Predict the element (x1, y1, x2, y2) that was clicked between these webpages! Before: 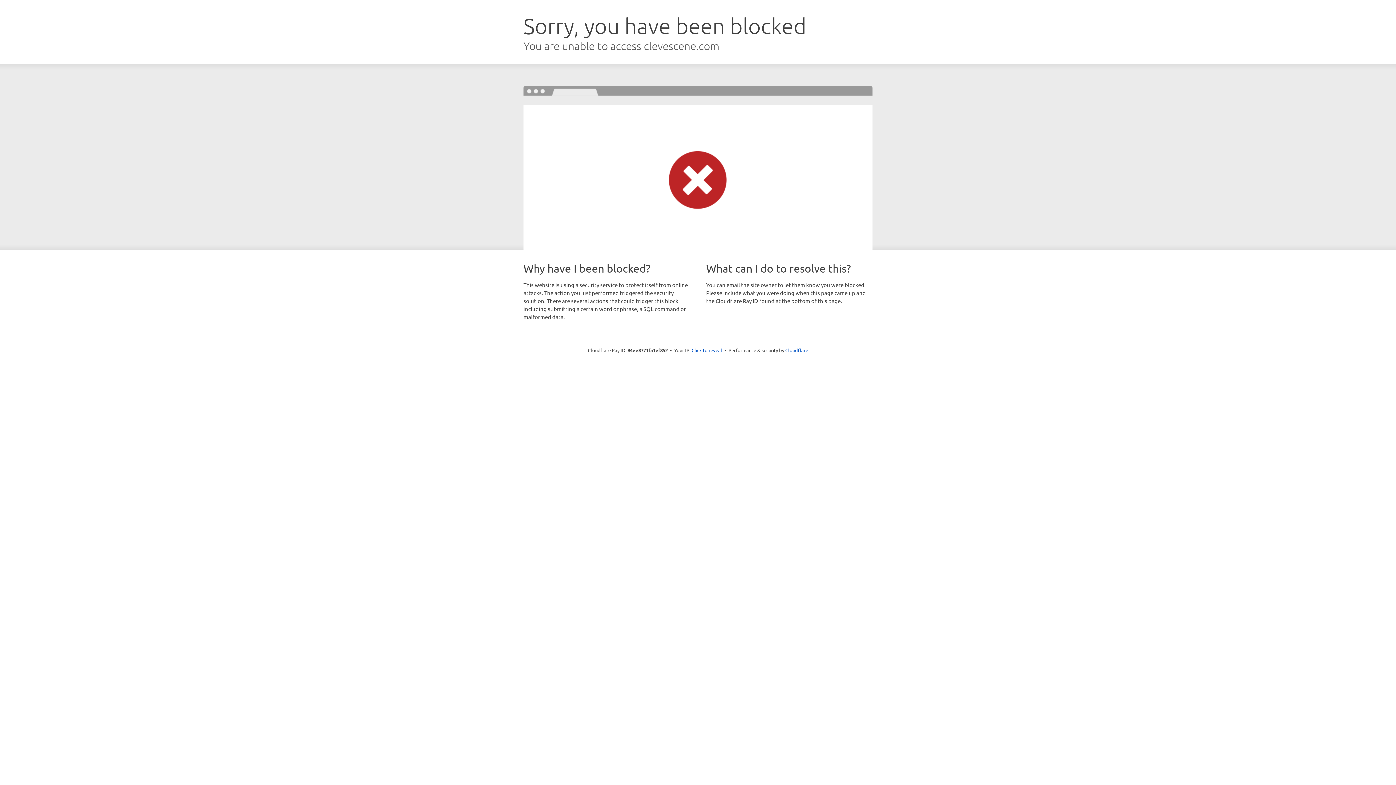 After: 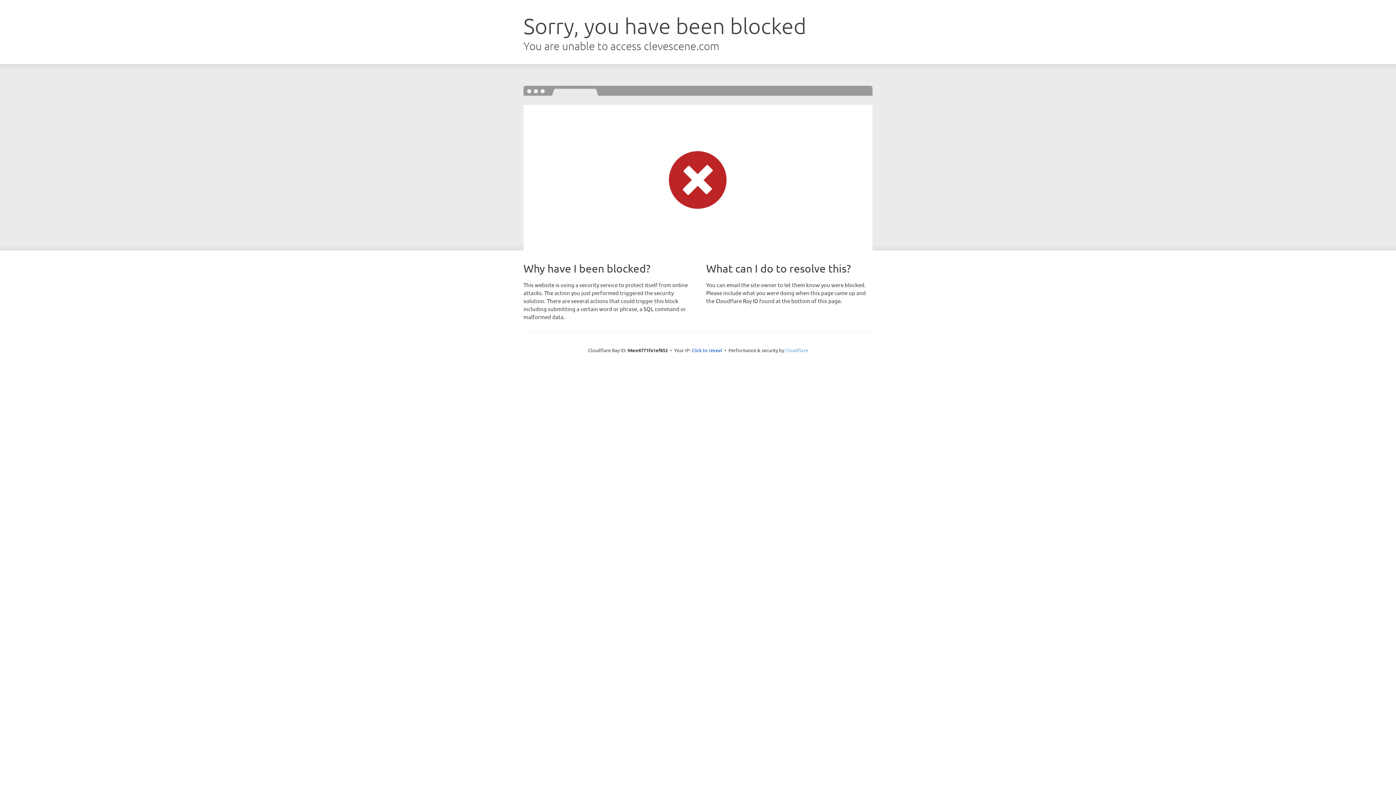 Action: label: Cloudflare bbox: (785, 347, 808, 353)